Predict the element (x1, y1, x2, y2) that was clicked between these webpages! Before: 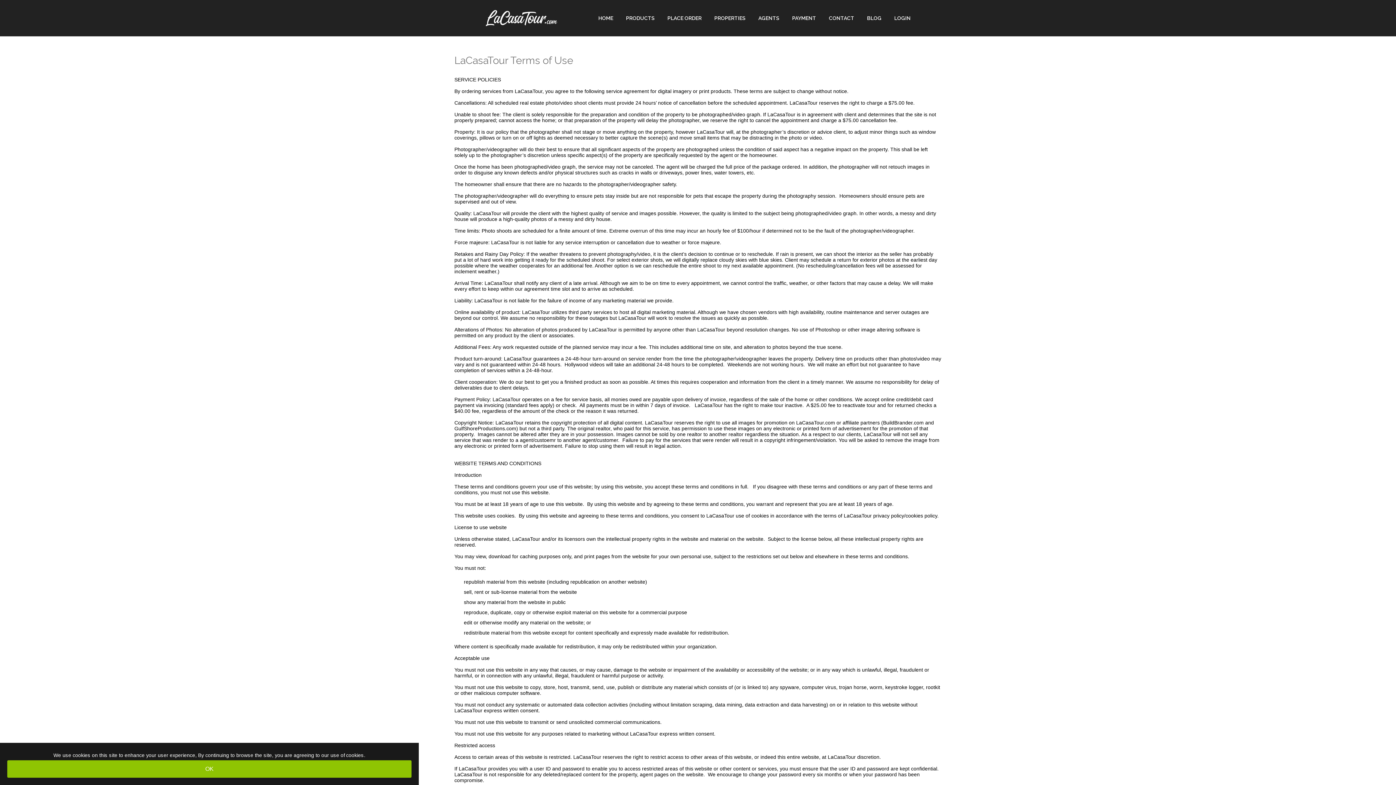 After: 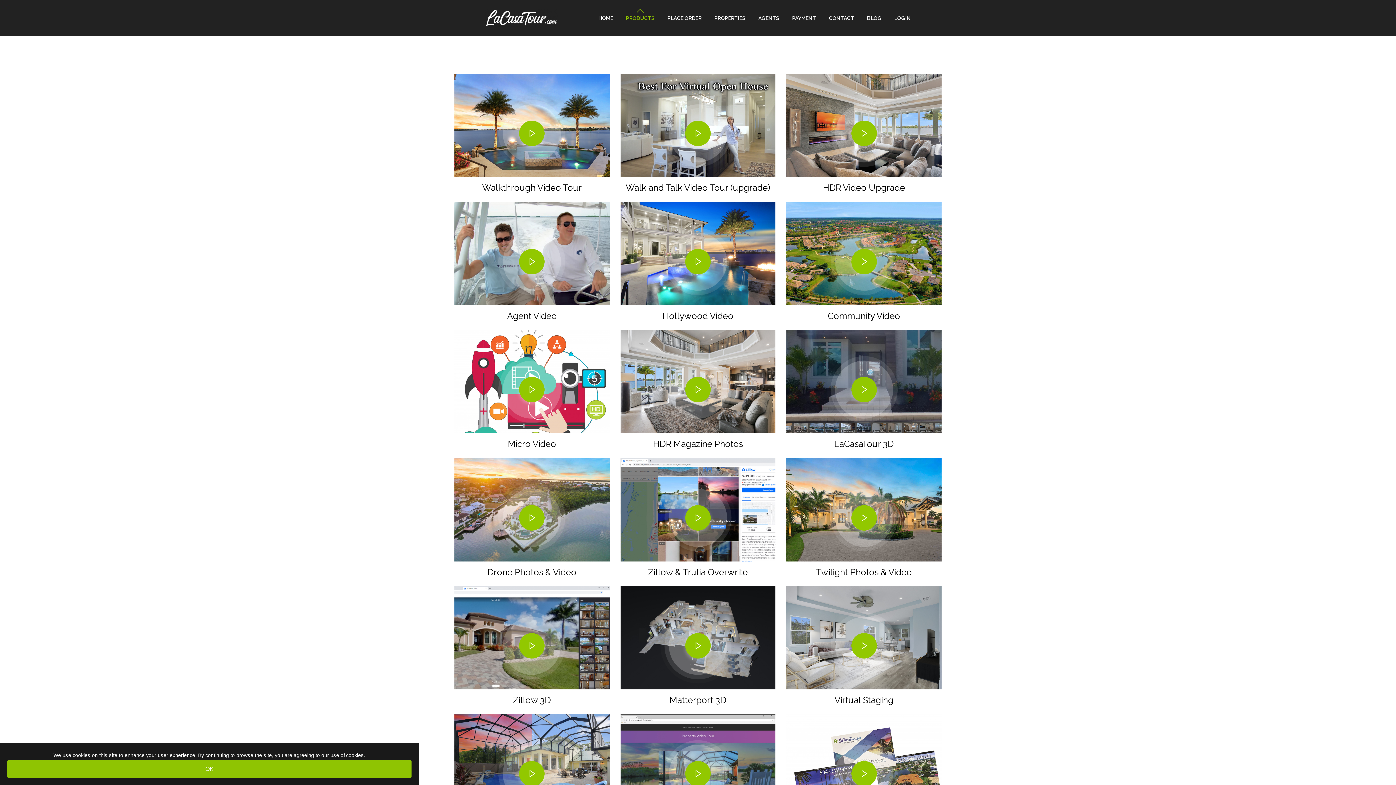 Action: bbox: (626, 0, 654, 36) label: PRODUCTS